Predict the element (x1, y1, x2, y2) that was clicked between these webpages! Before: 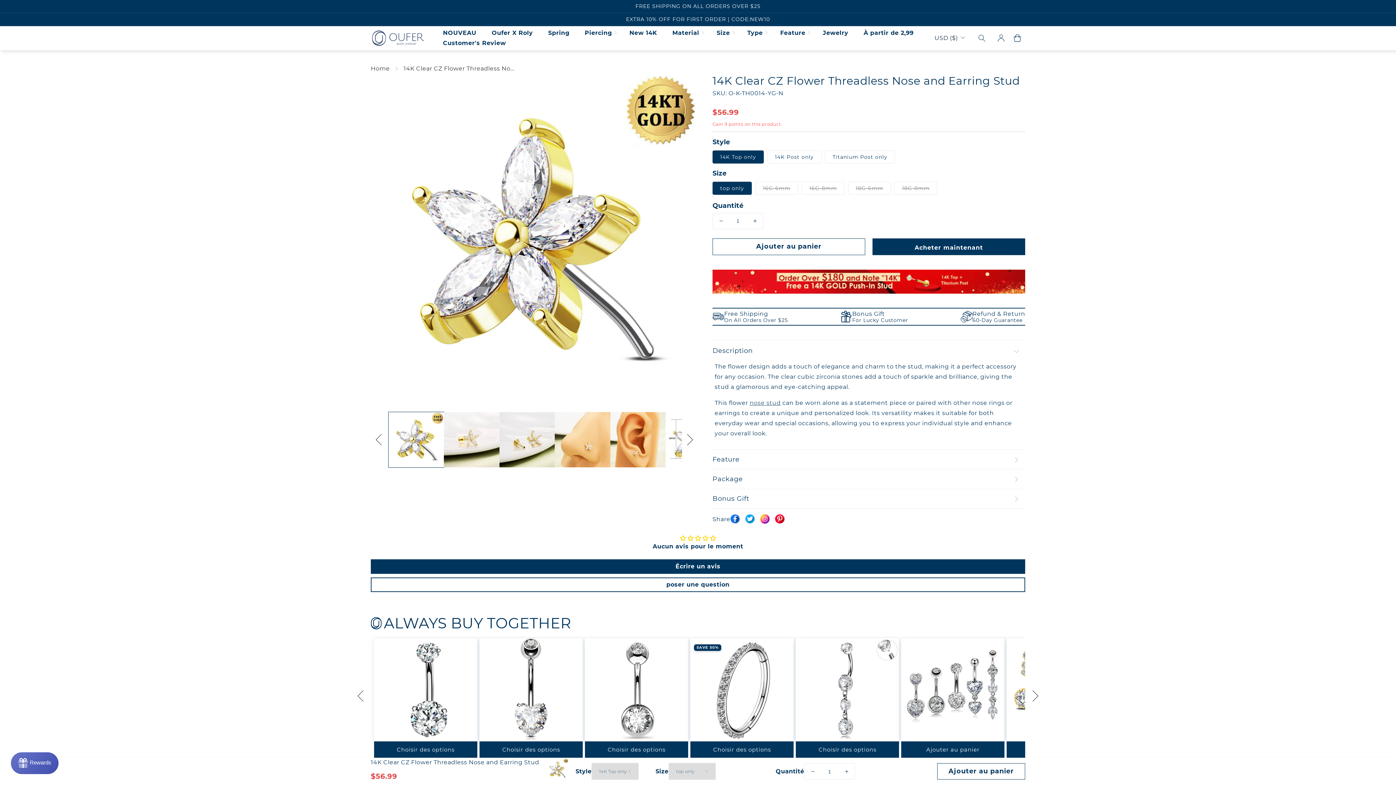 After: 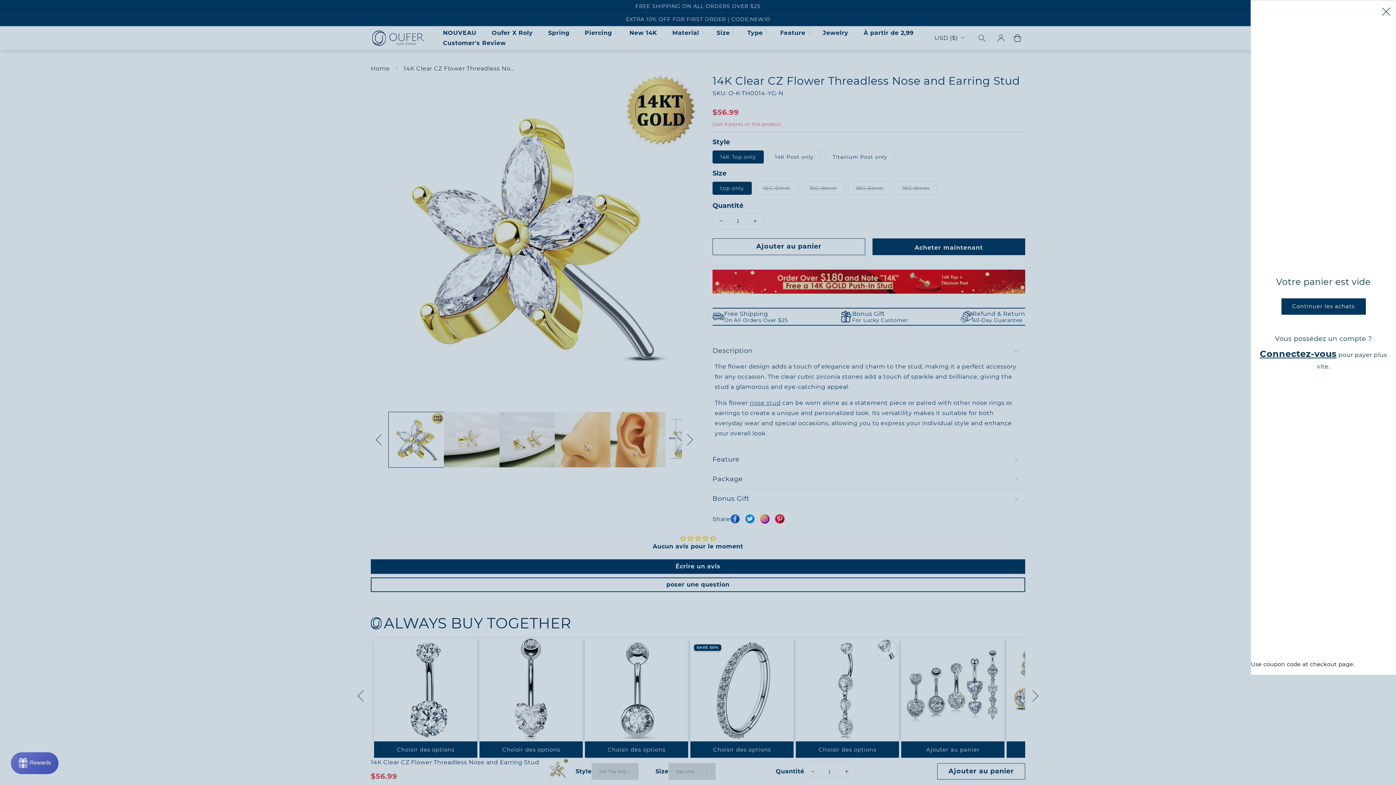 Action: bbox: (1009, 30, 1025, 46) label: Panier